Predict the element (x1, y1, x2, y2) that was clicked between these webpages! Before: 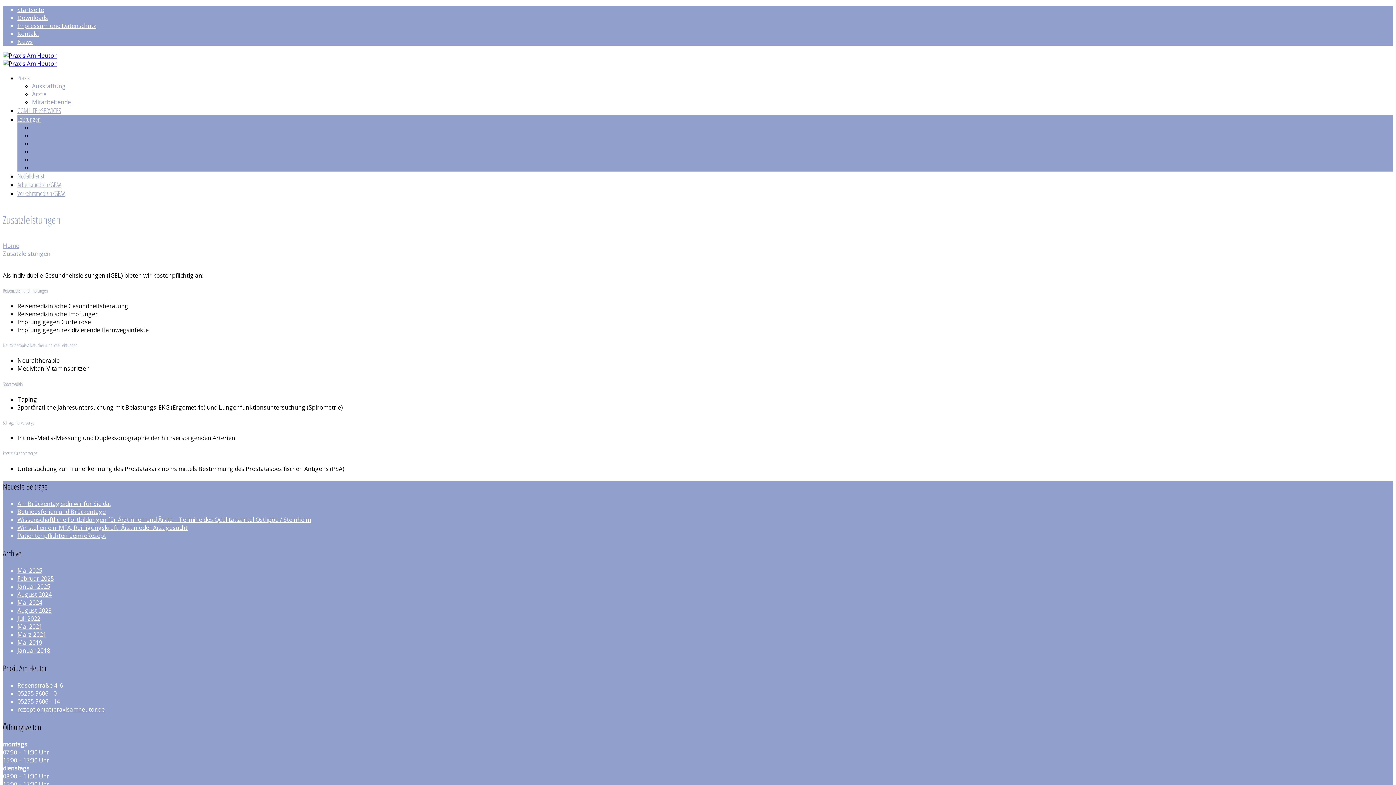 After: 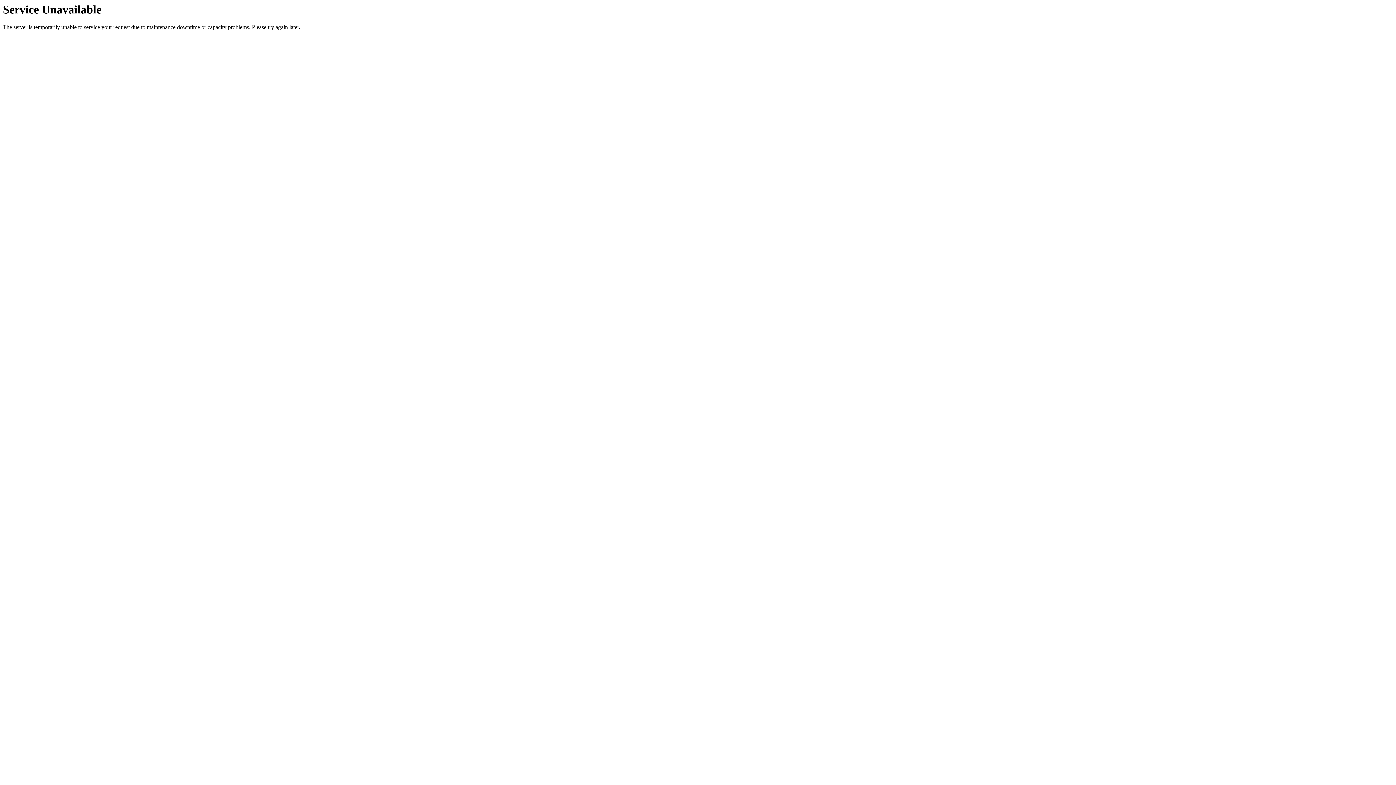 Action: bbox: (17, 590, 51, 598) label: August 2024